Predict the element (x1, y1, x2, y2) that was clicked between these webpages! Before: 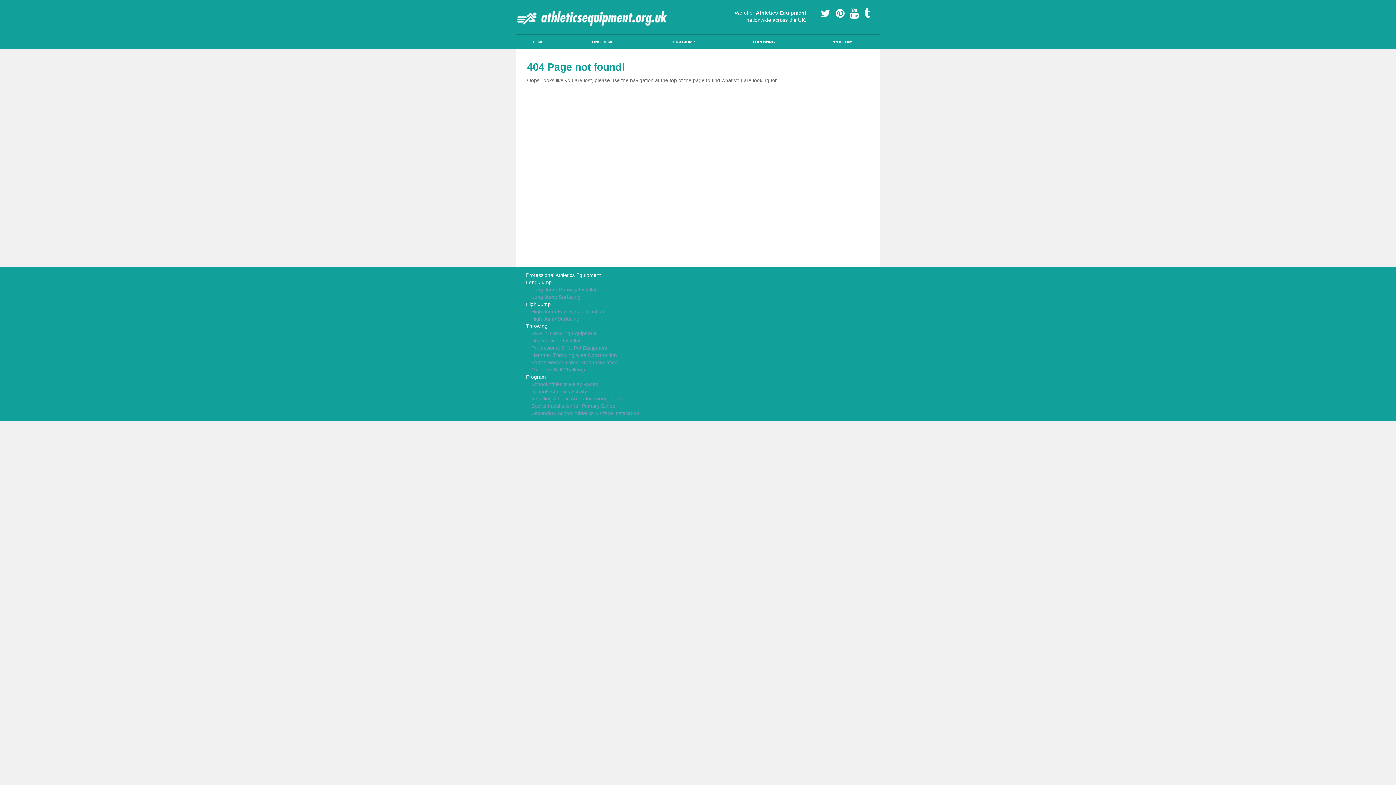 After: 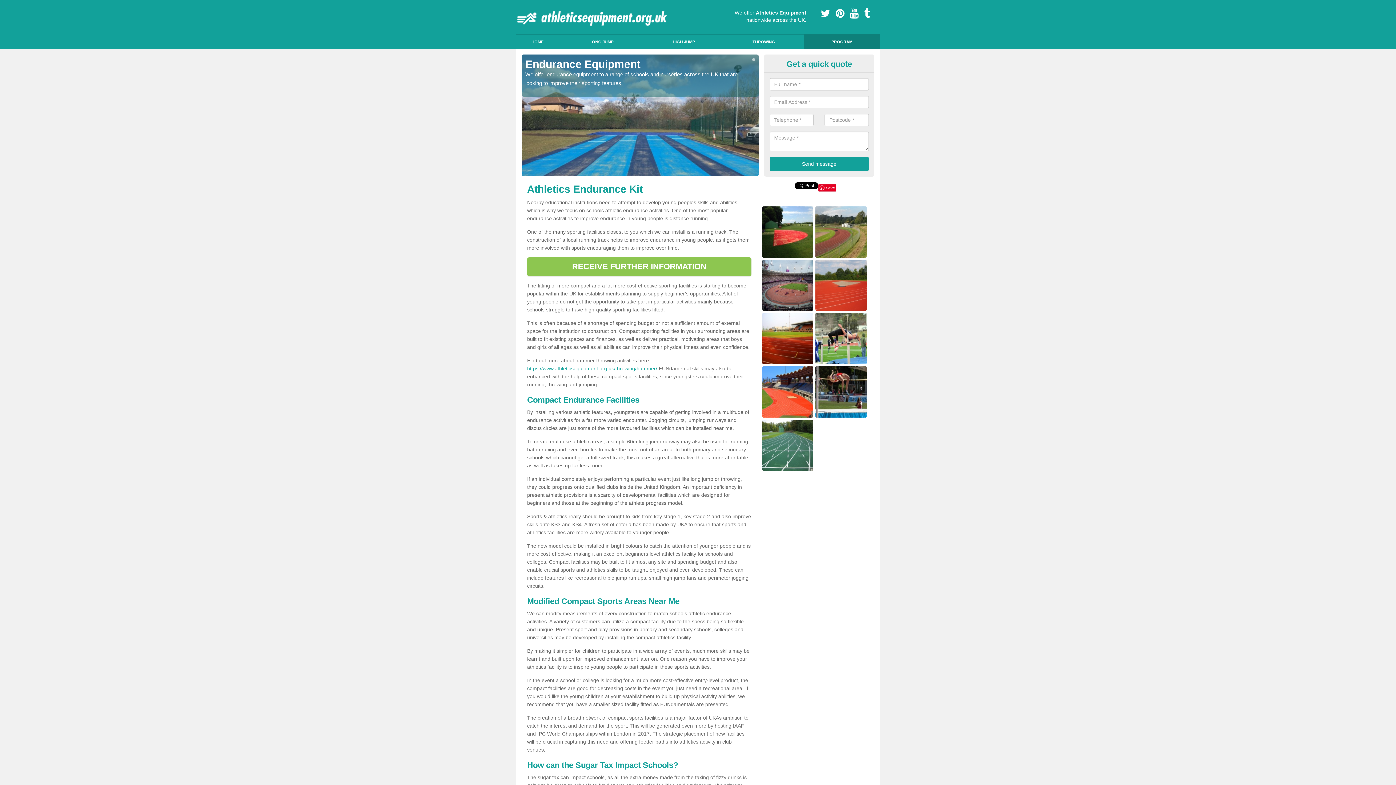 Action: label: Schools Athletics Activity bbox: (526, 388, 751, 395)